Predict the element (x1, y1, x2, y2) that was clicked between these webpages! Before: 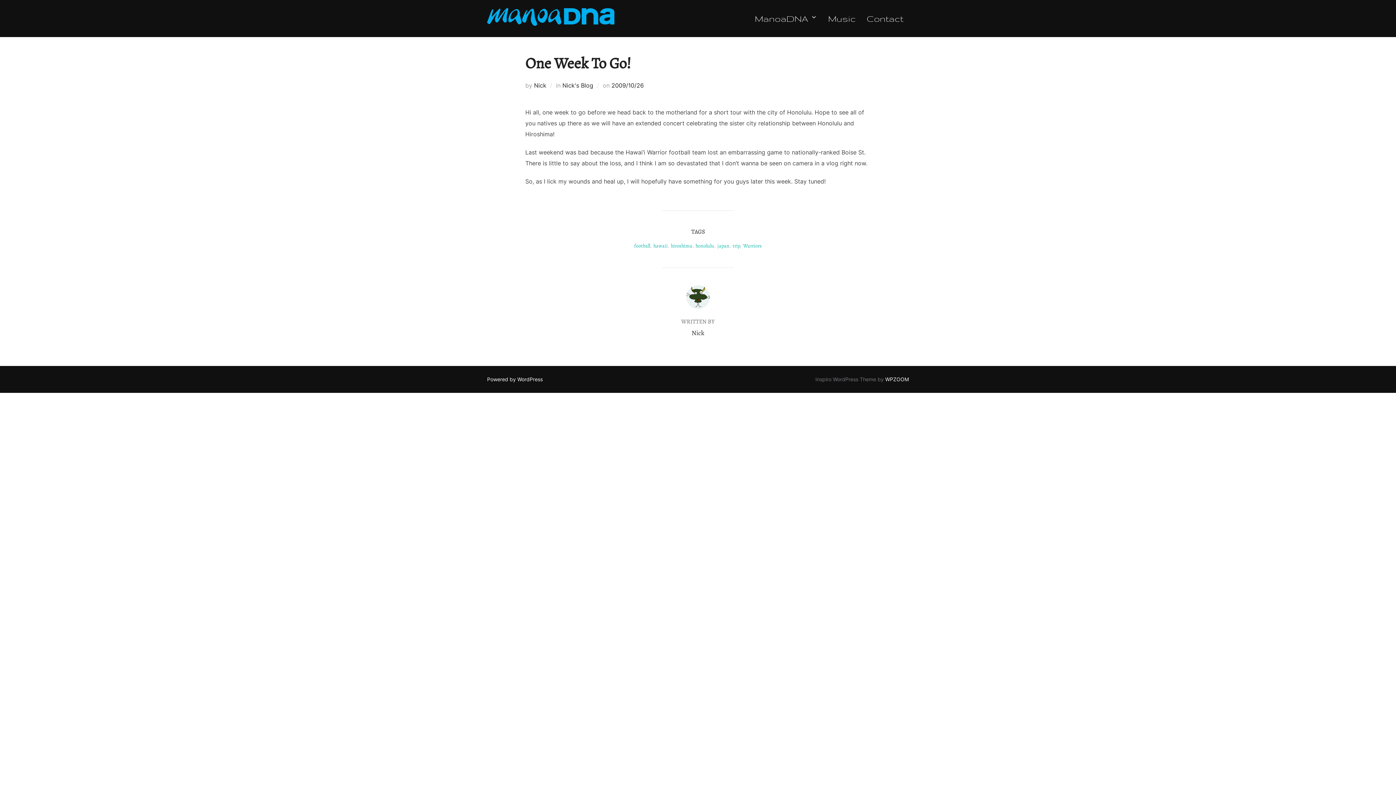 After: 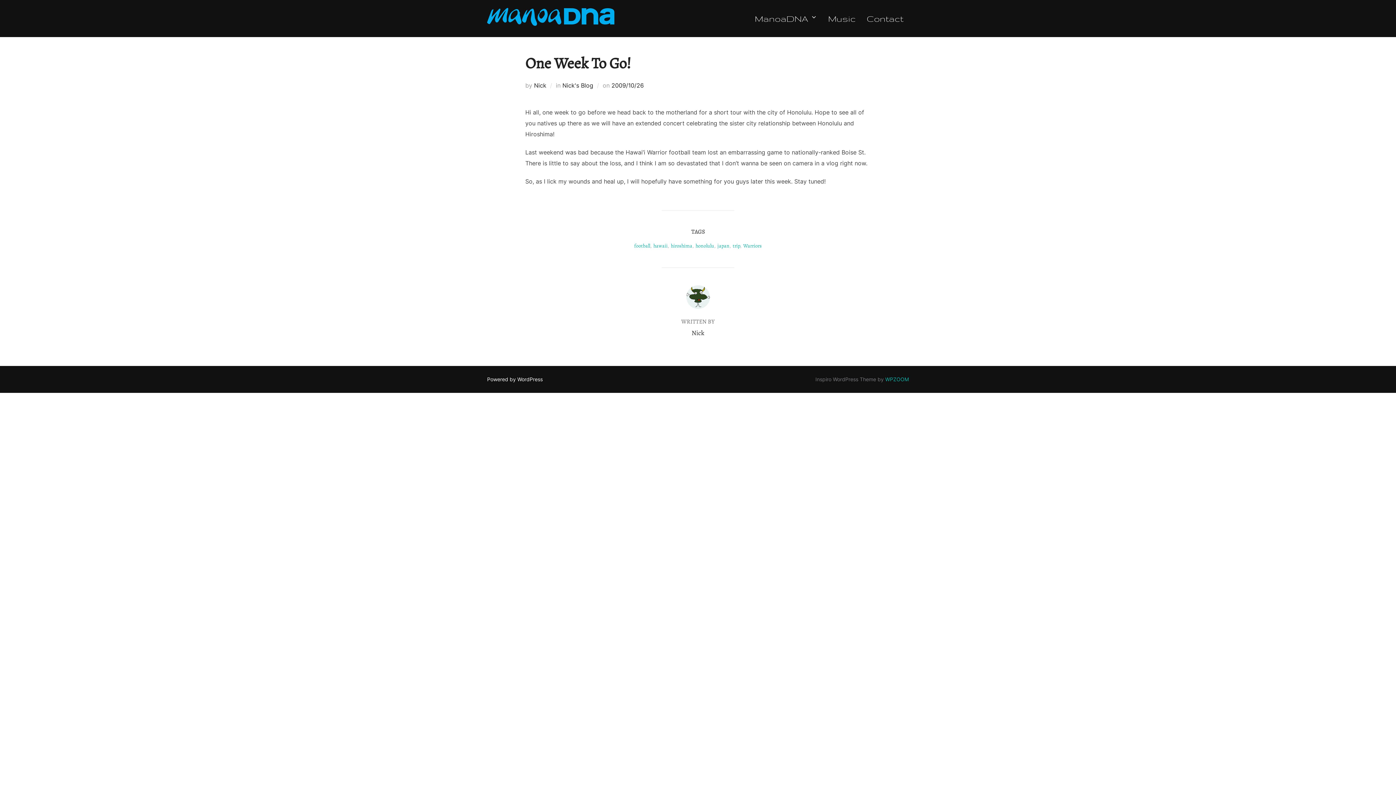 Action: bbox: (885, 376, 909, 382) label: WPZOOM